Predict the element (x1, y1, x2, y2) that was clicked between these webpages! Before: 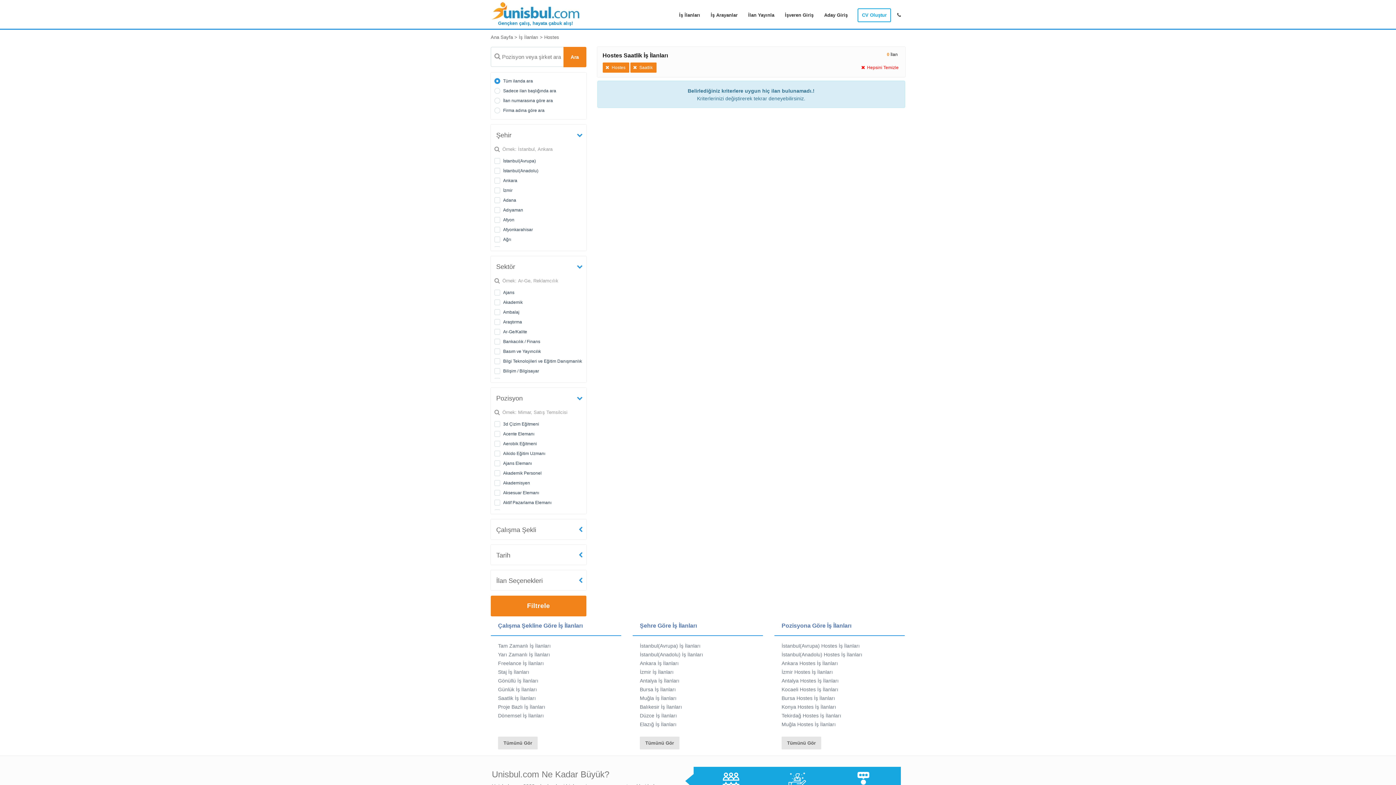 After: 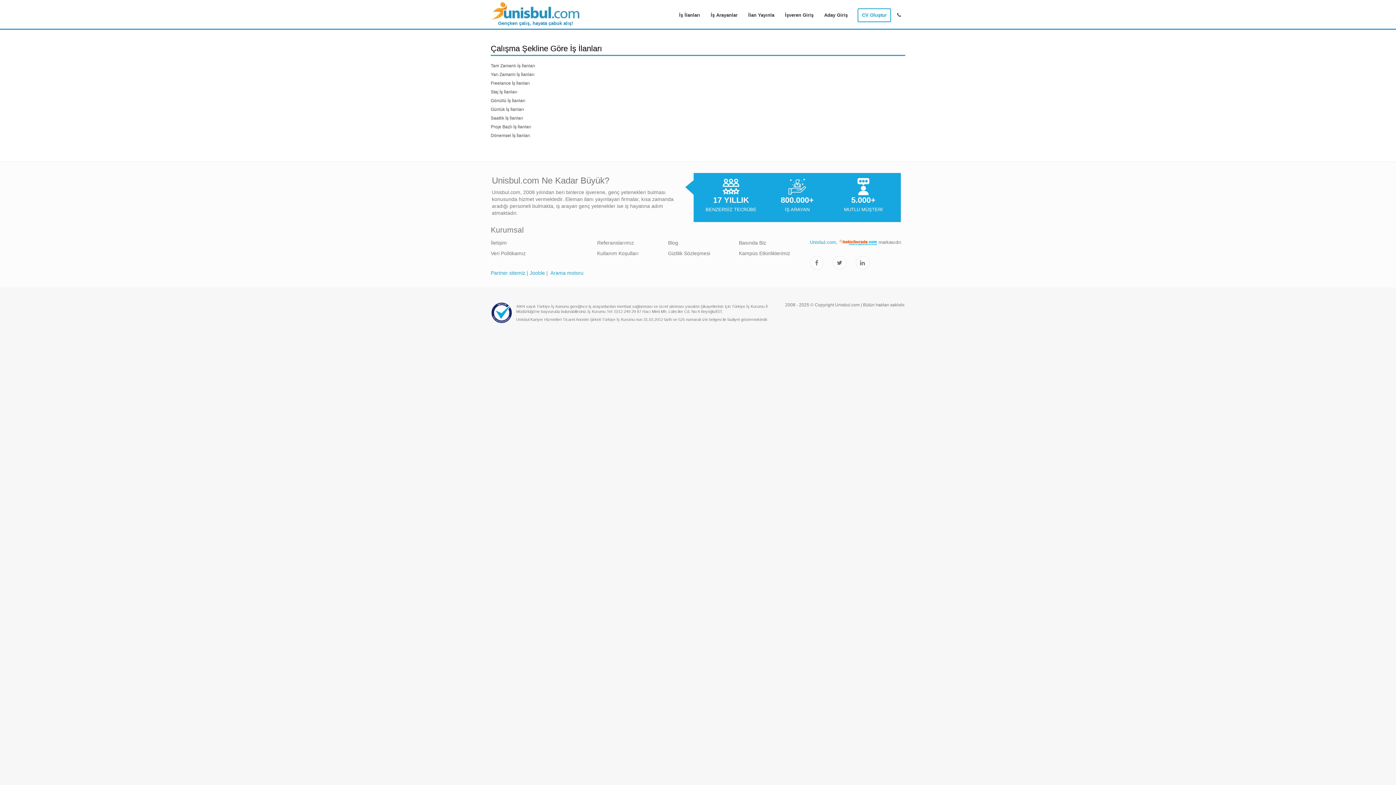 Action: bbox: (498, 737, 537, 749) label: Tümünü Gör